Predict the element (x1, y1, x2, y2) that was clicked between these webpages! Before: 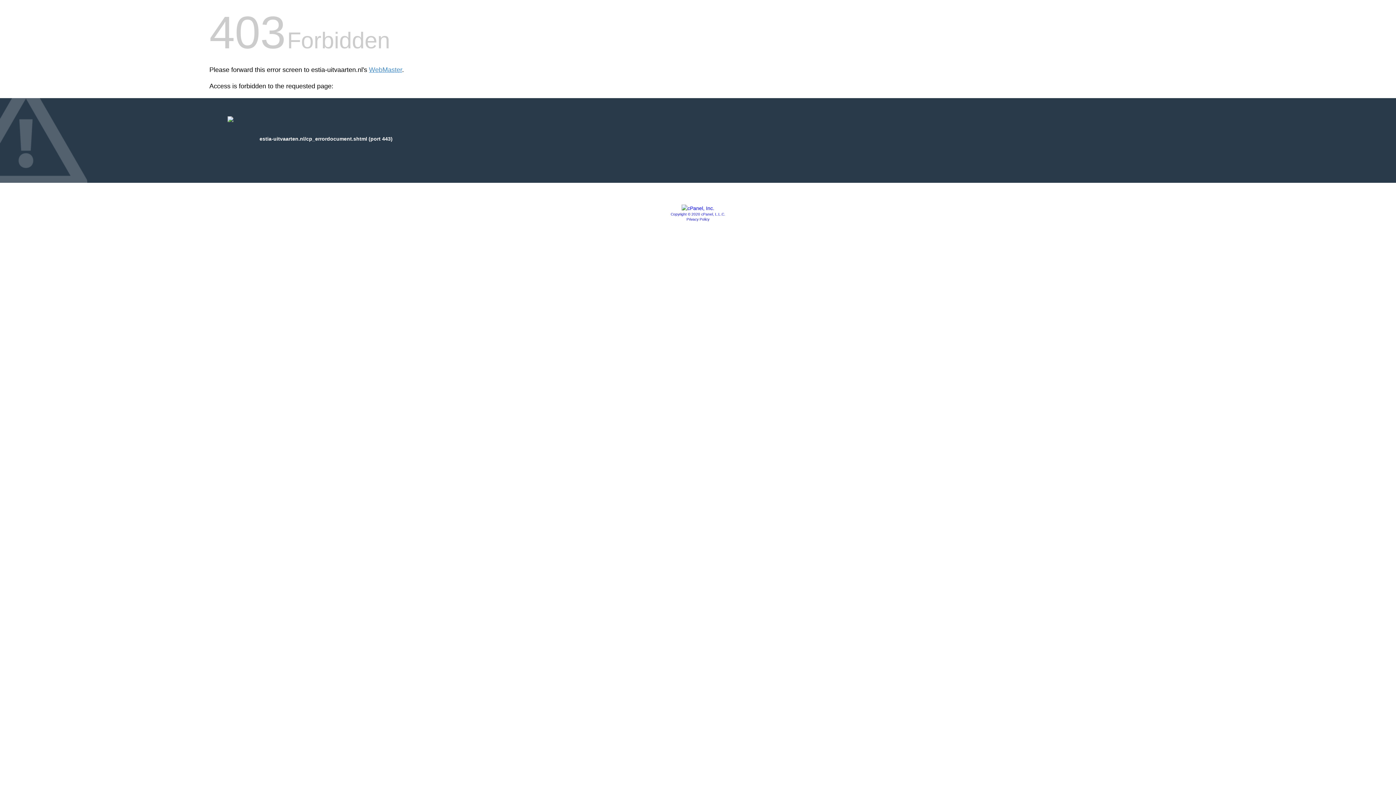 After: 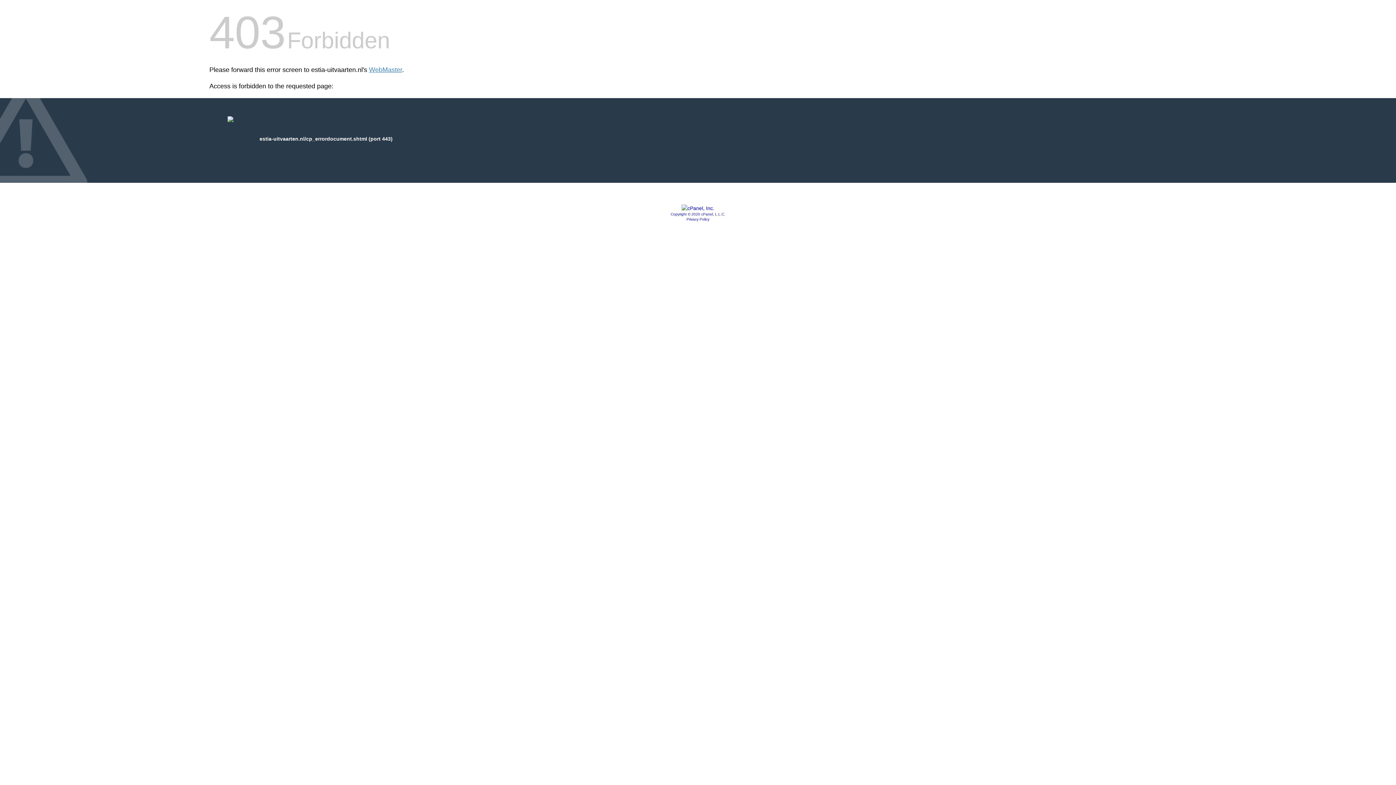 Action: bbox: (681, 205, 714, 211)